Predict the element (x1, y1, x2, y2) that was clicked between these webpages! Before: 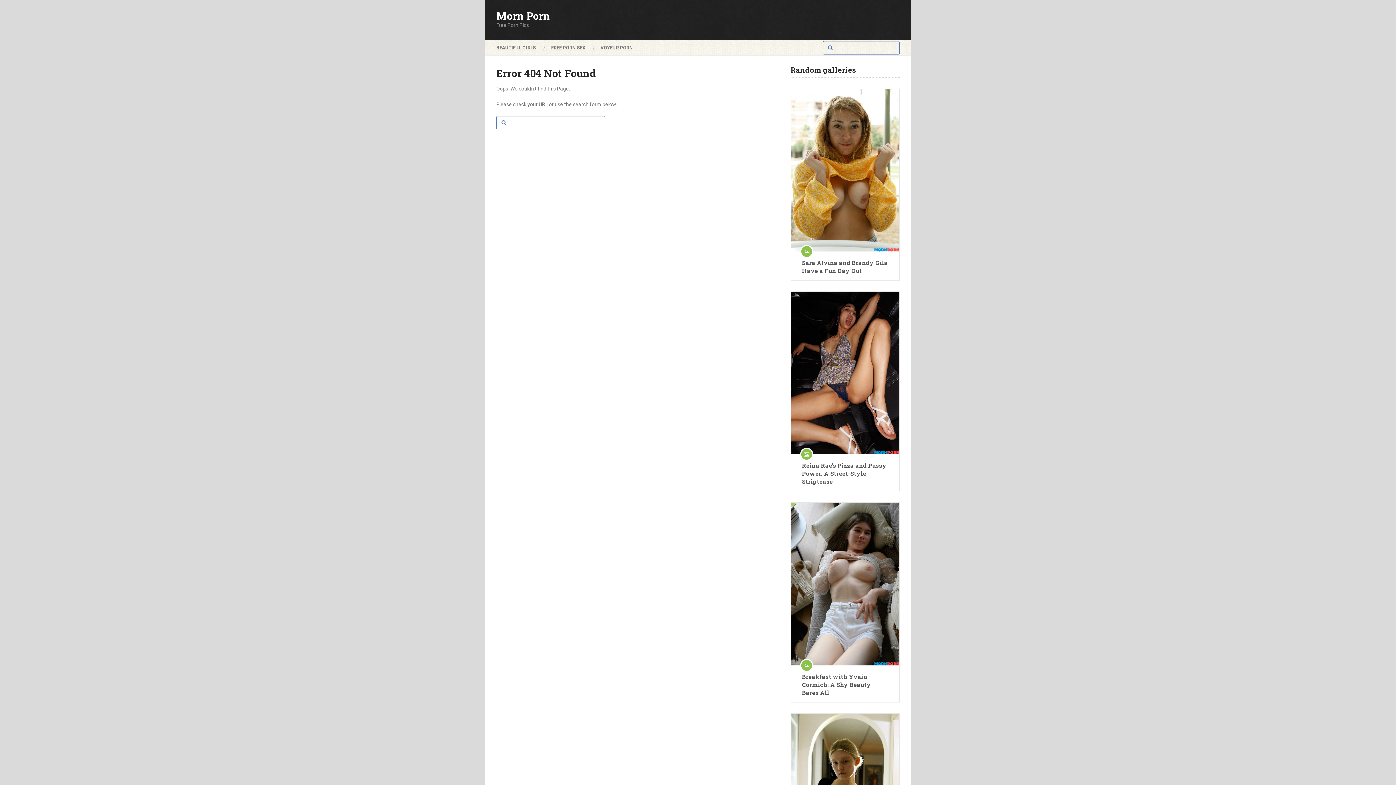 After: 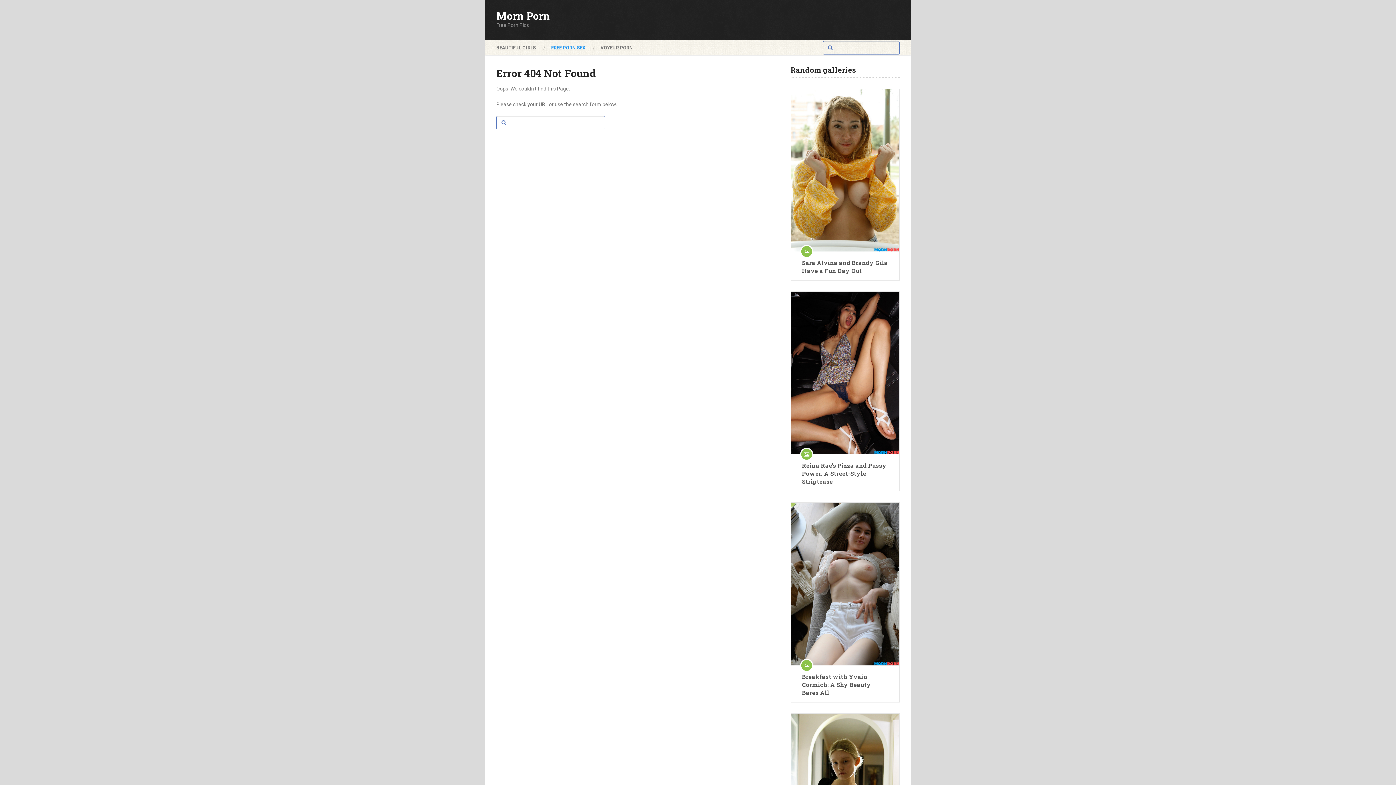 Action: bbox: (543, 43, 593, 51) label: FREE PORN SEX